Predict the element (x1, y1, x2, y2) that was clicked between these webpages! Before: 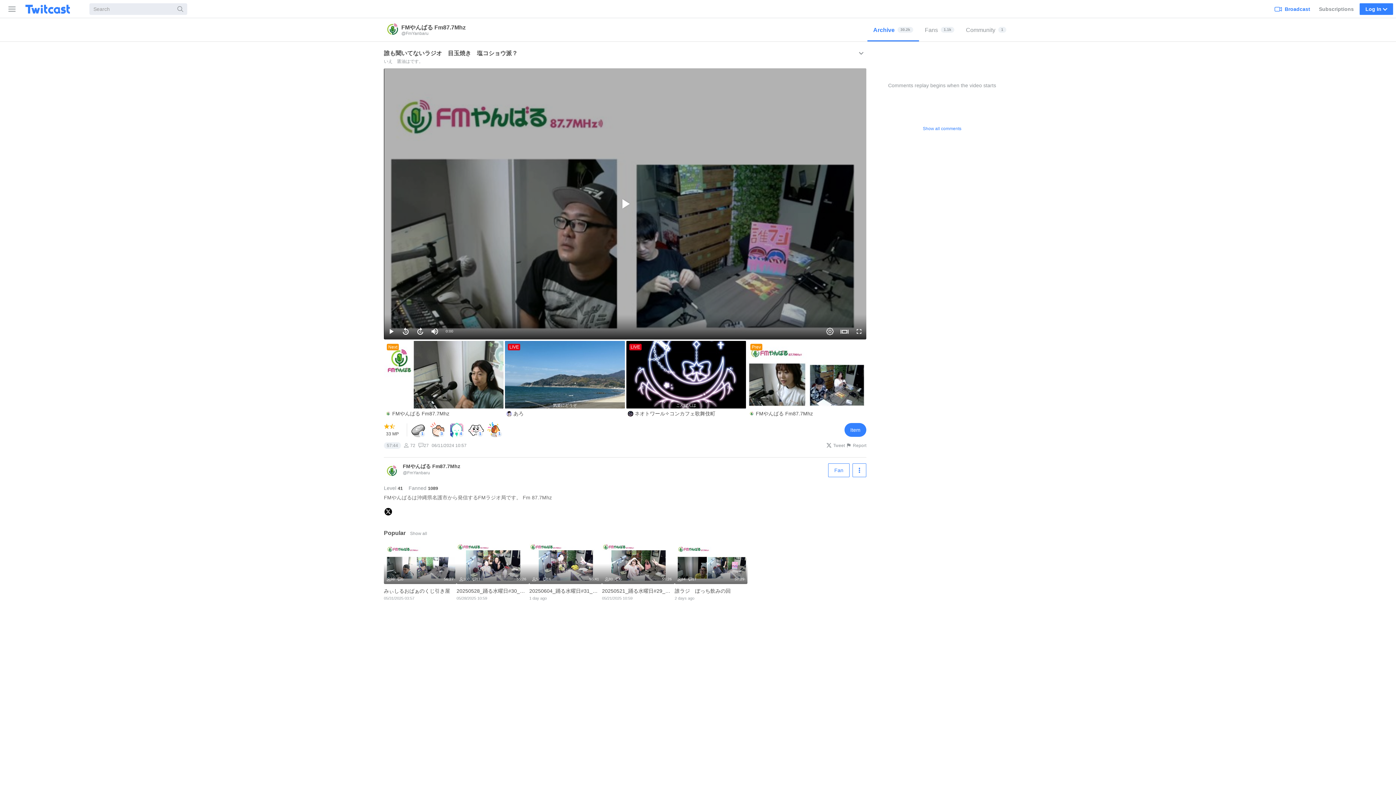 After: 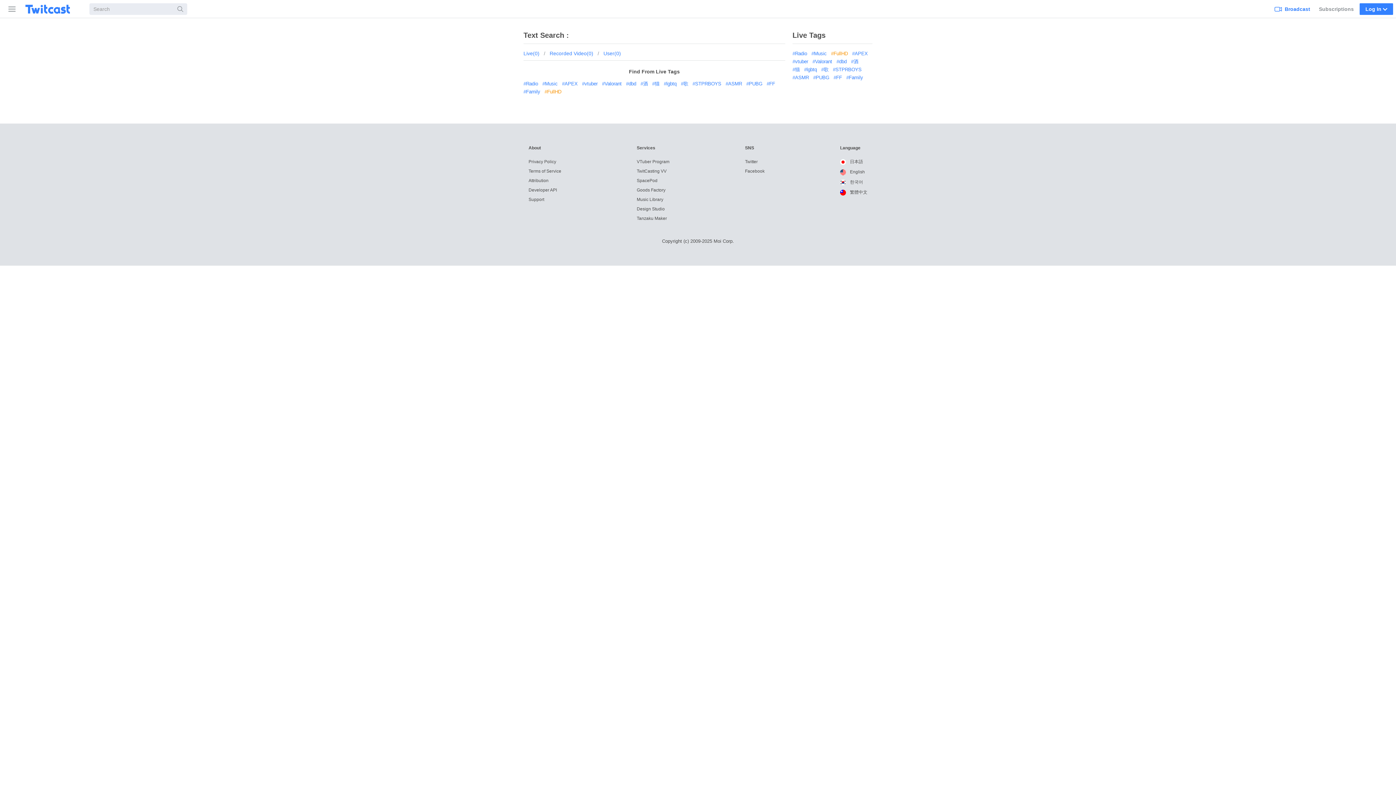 Action: bbox: (173, 3, 187, 14) label: Search